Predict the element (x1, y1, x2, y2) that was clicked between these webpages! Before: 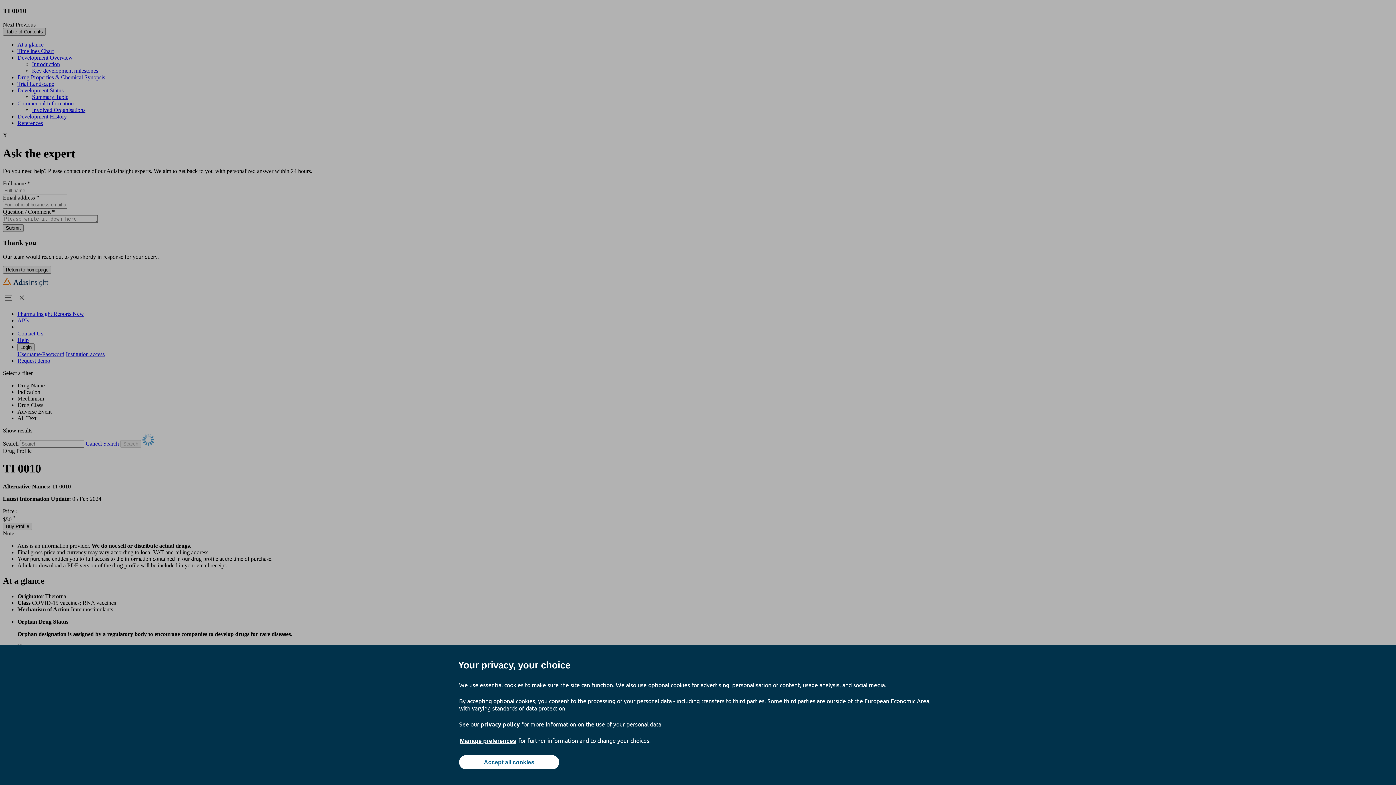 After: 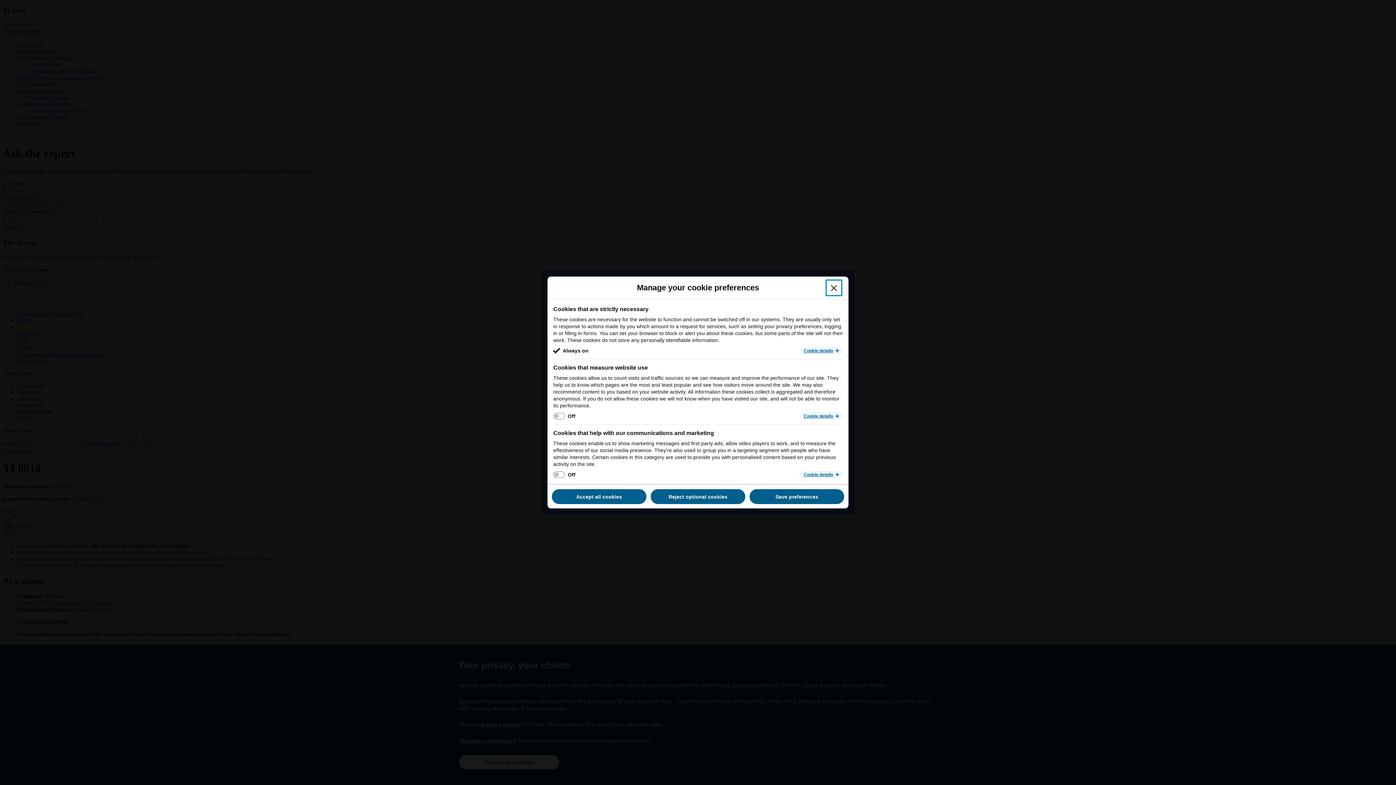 Action: label: Manage preferences bbox: (459, 737, 517, 745)